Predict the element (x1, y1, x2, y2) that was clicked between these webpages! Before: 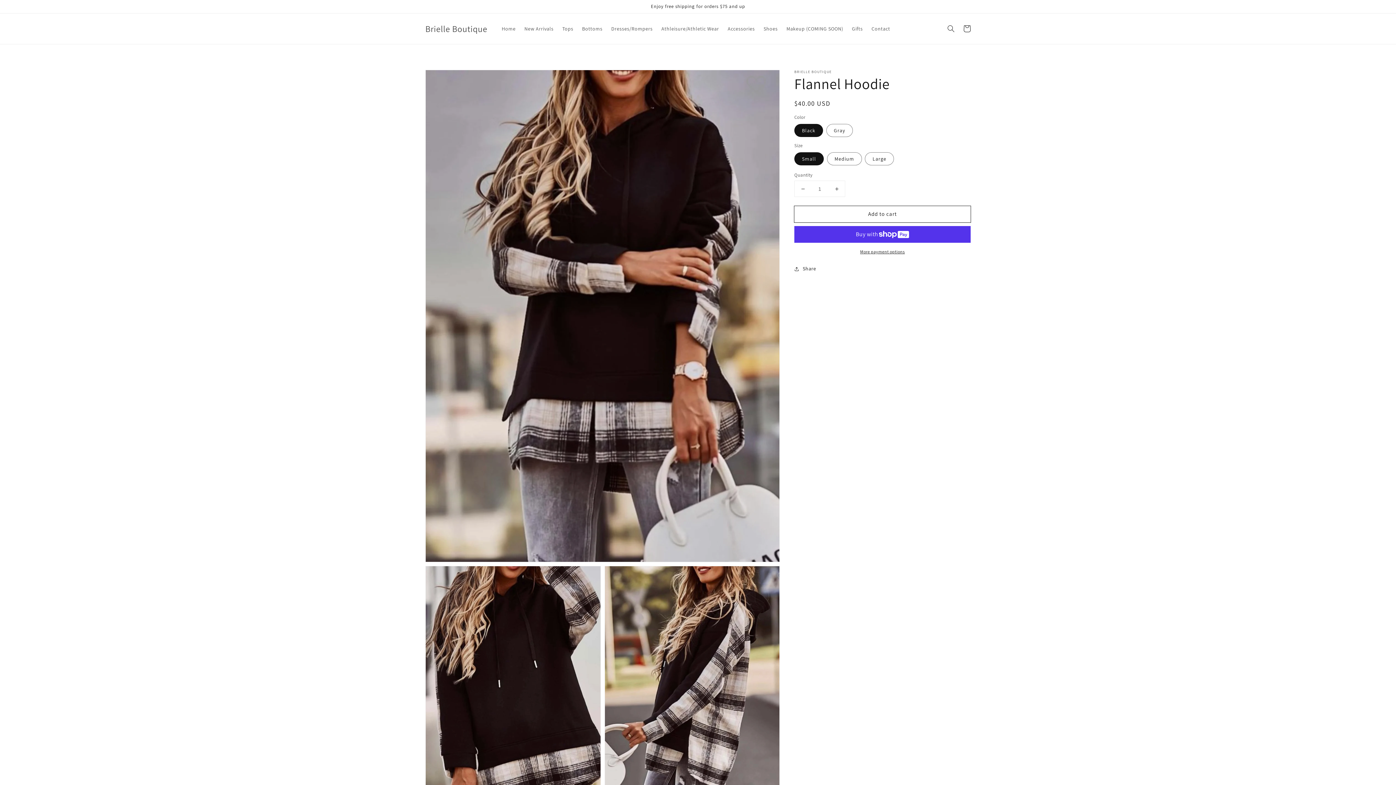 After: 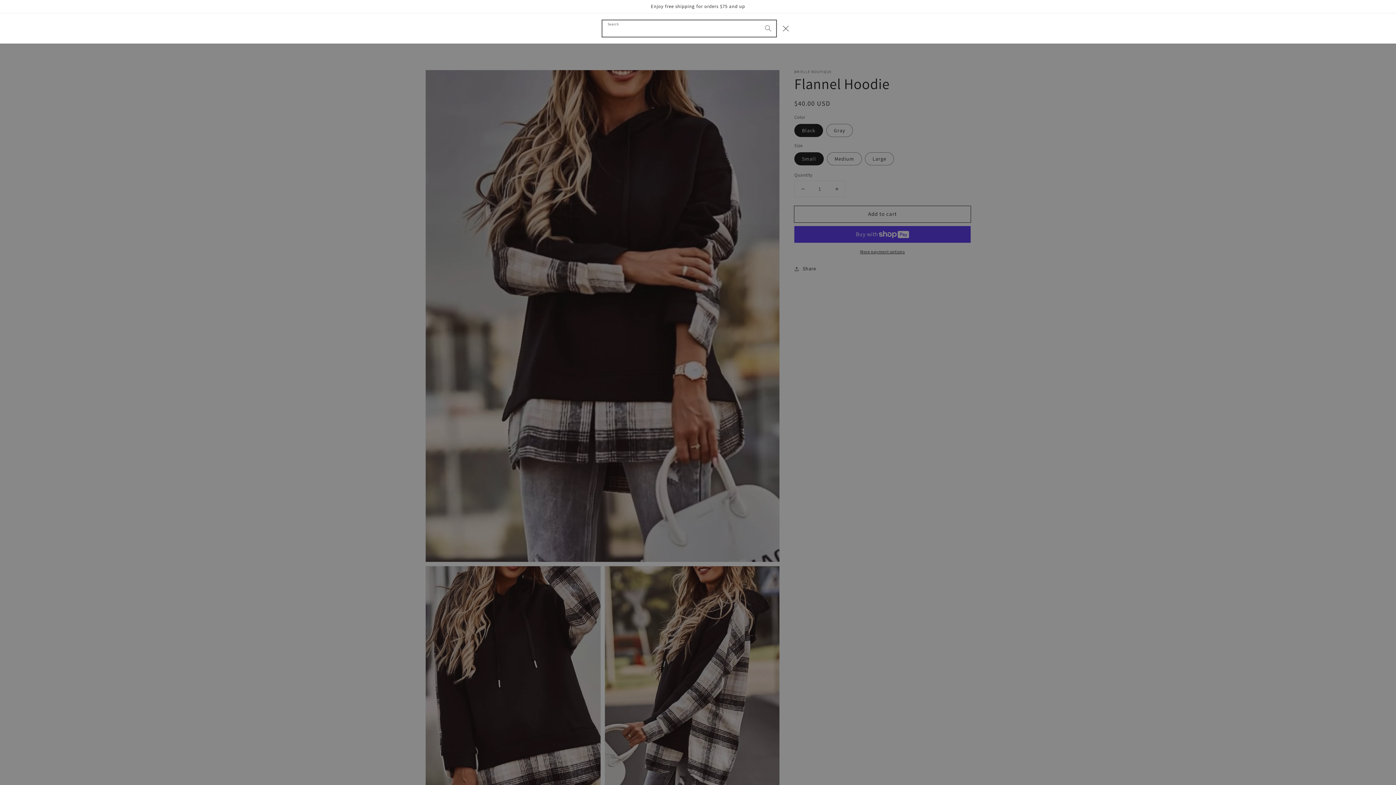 Action: label: Search bbox: (943, 20, 959, 36)